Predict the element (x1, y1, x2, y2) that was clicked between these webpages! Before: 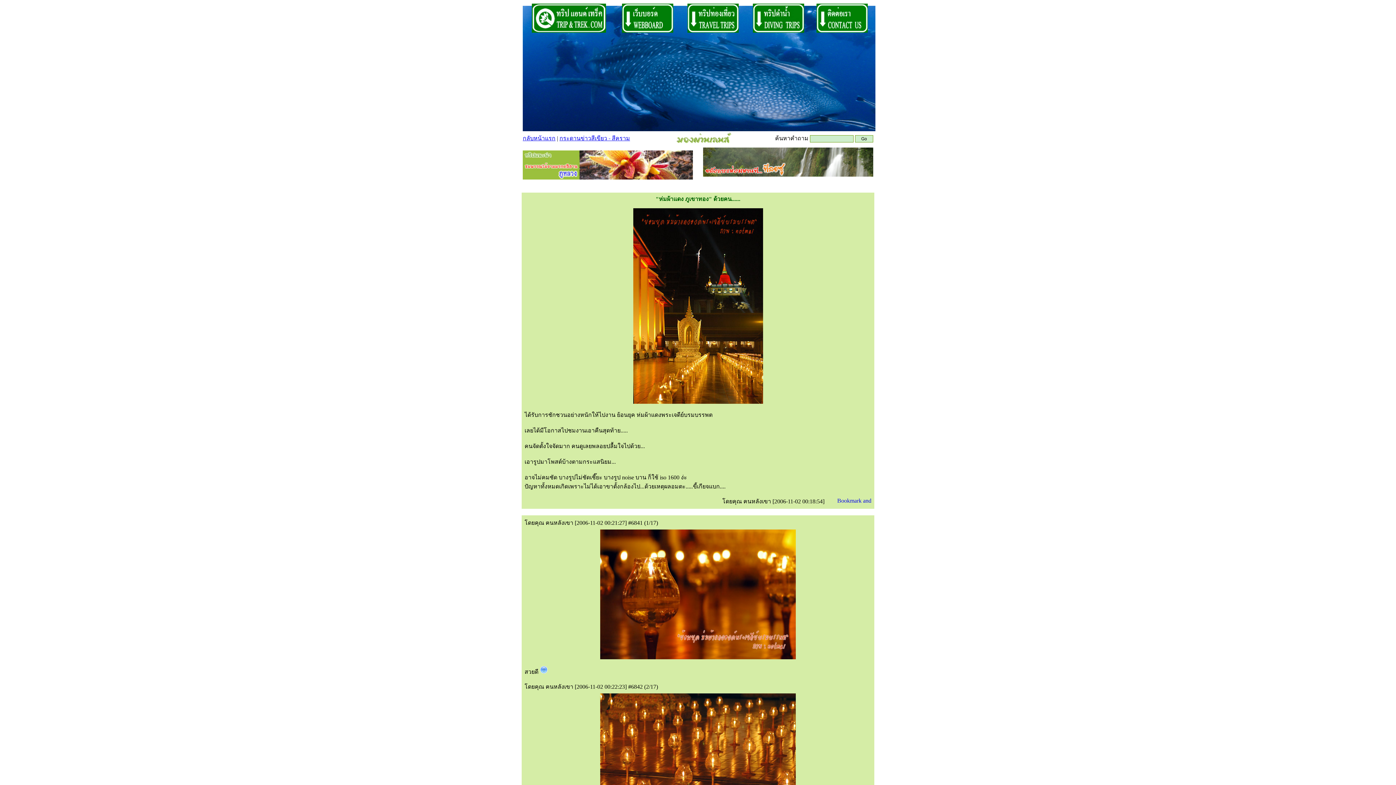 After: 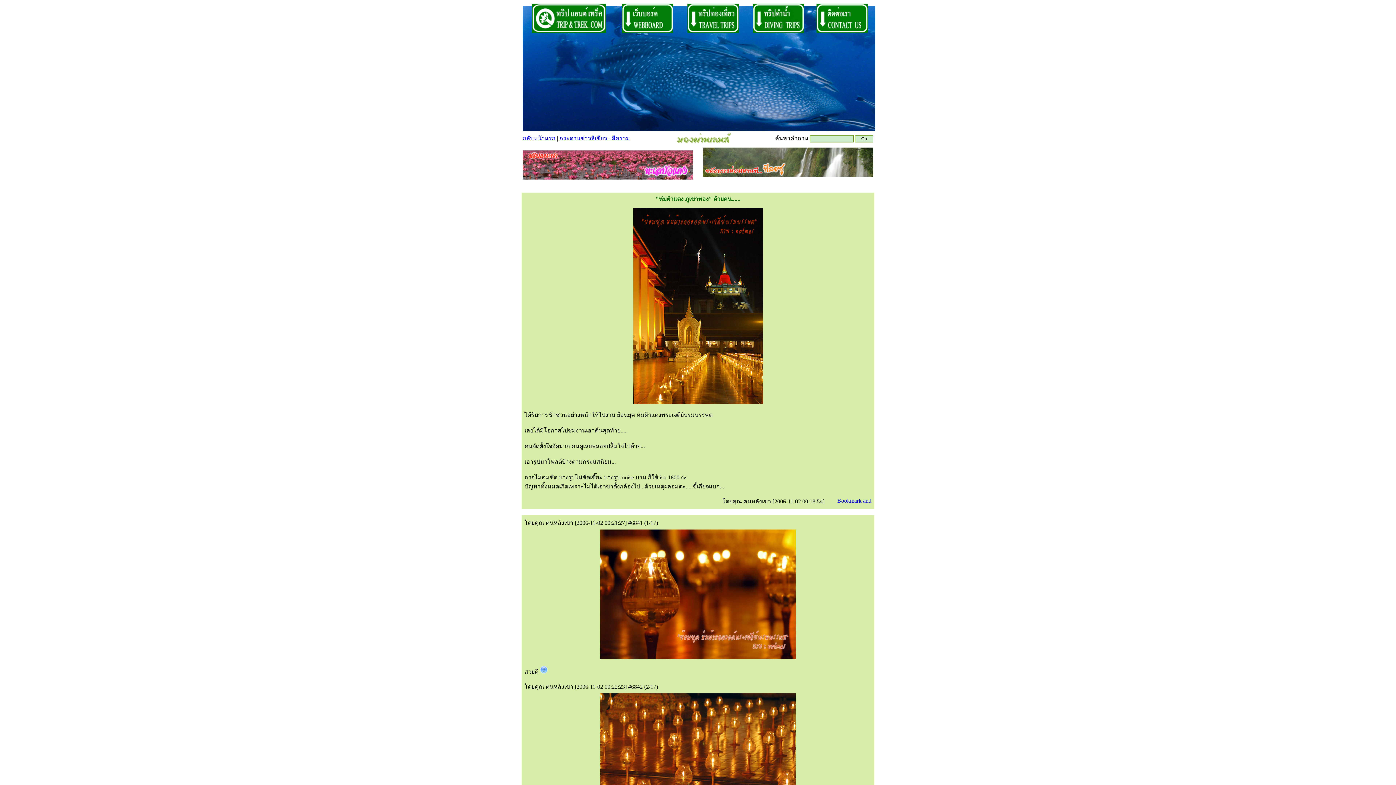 Action: bbox: (680, 27, 746, 33)